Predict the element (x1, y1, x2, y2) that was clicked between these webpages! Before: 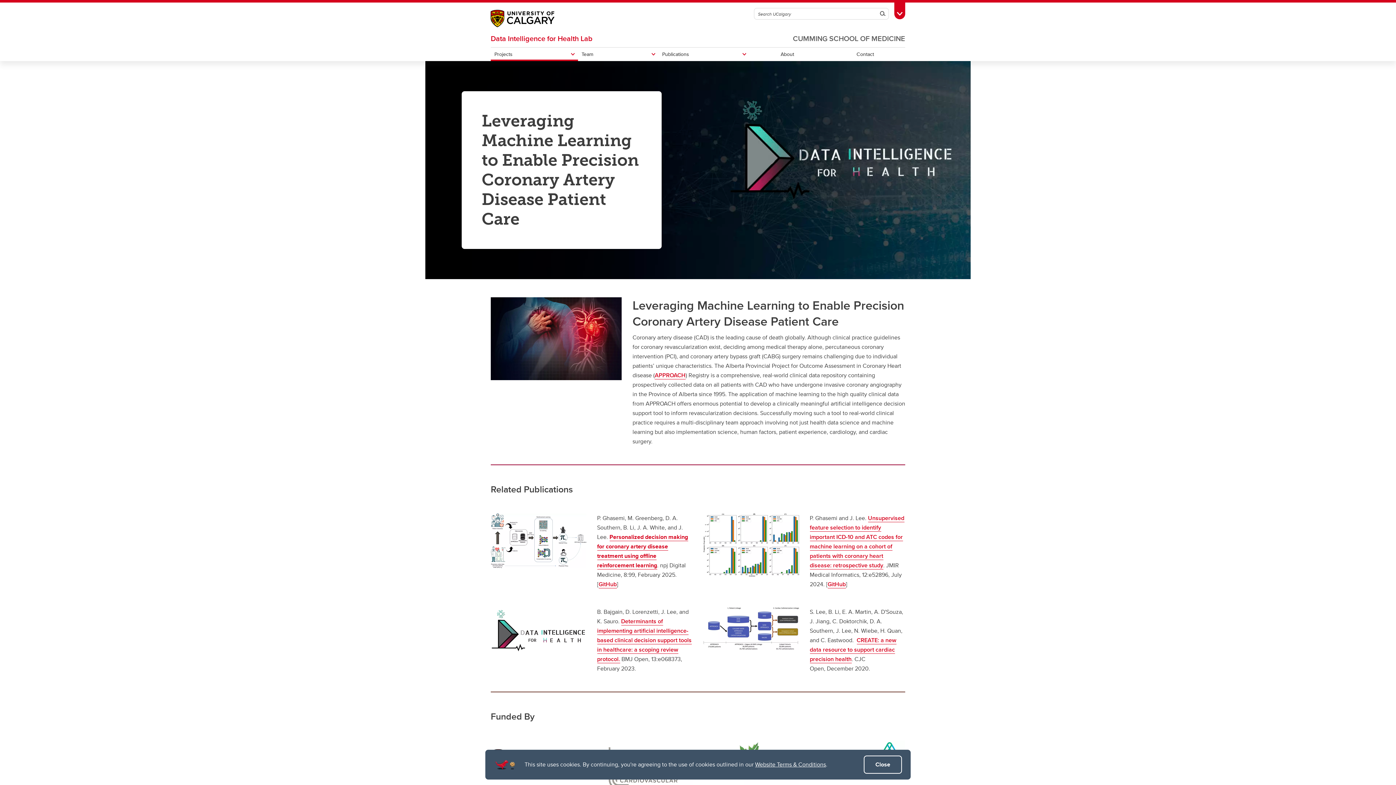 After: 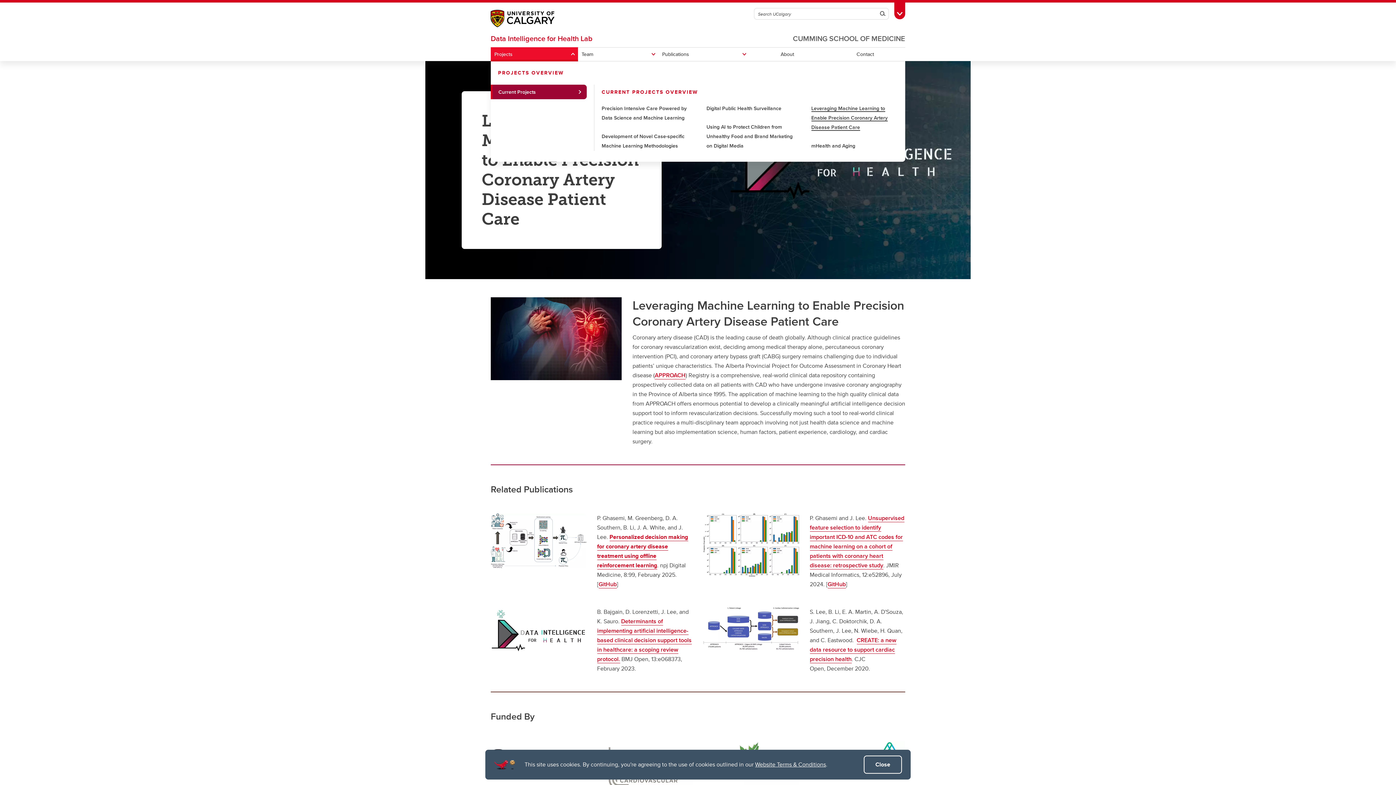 Action: label: Projects bbox: (490, 47, 578, 61)